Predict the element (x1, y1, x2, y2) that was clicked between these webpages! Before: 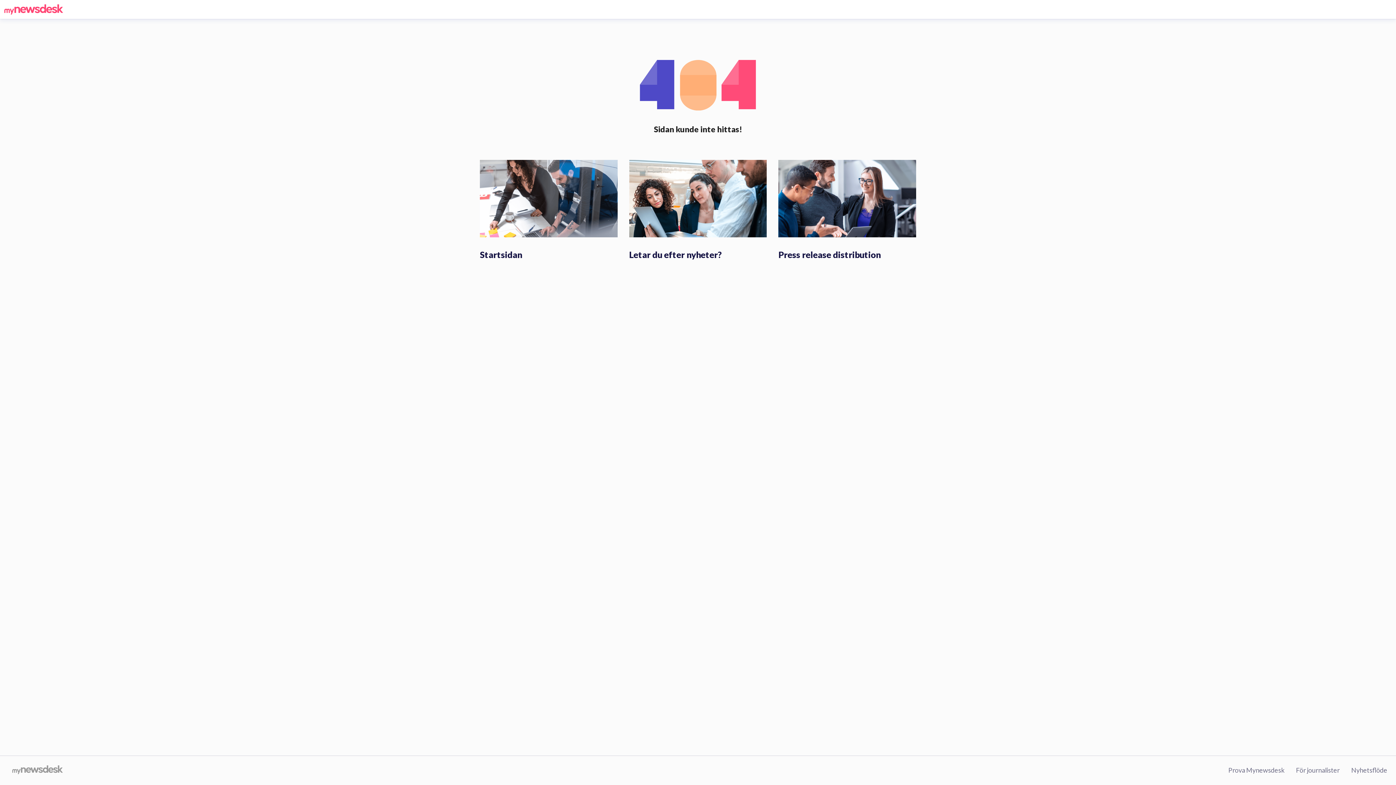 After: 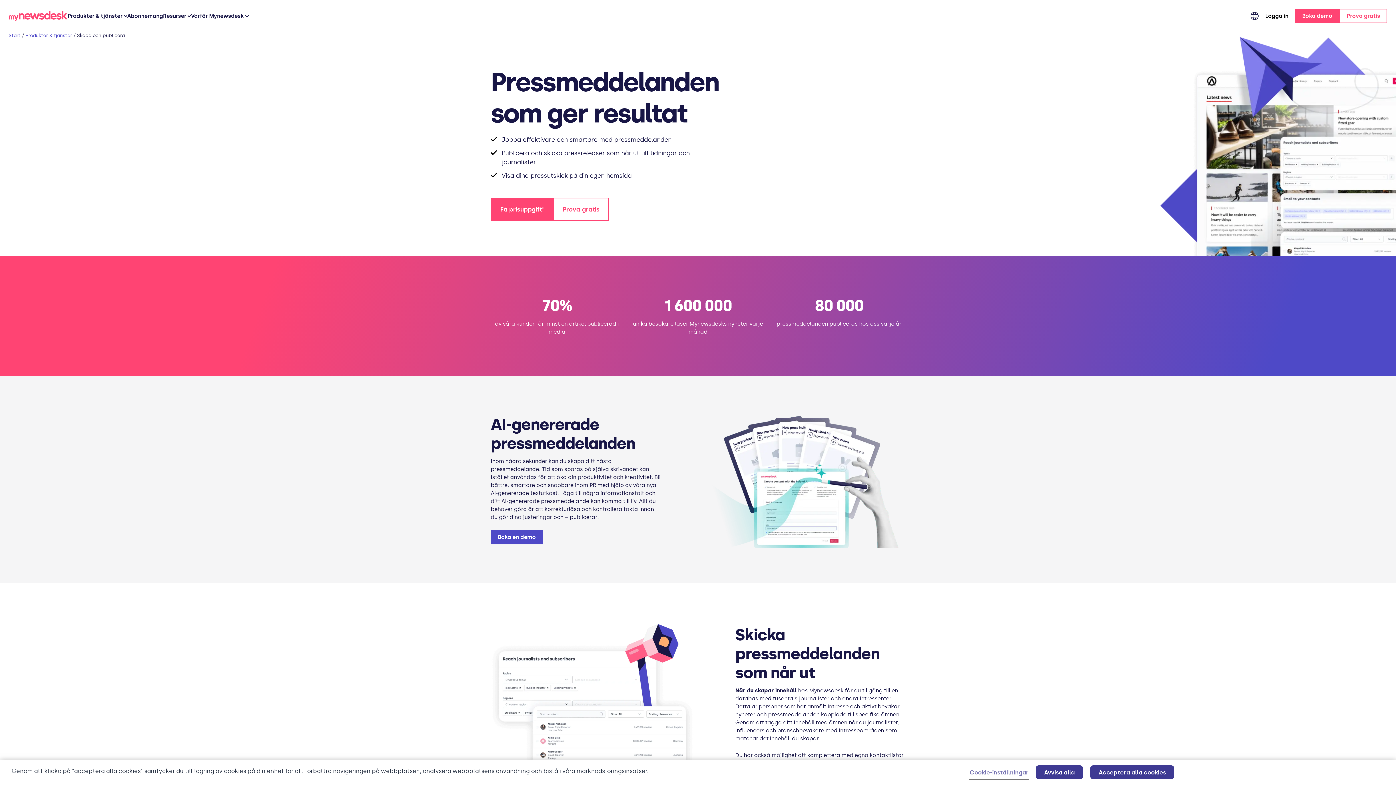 Action: bbox: (778, 249, 880, 260) label: Press release distribution